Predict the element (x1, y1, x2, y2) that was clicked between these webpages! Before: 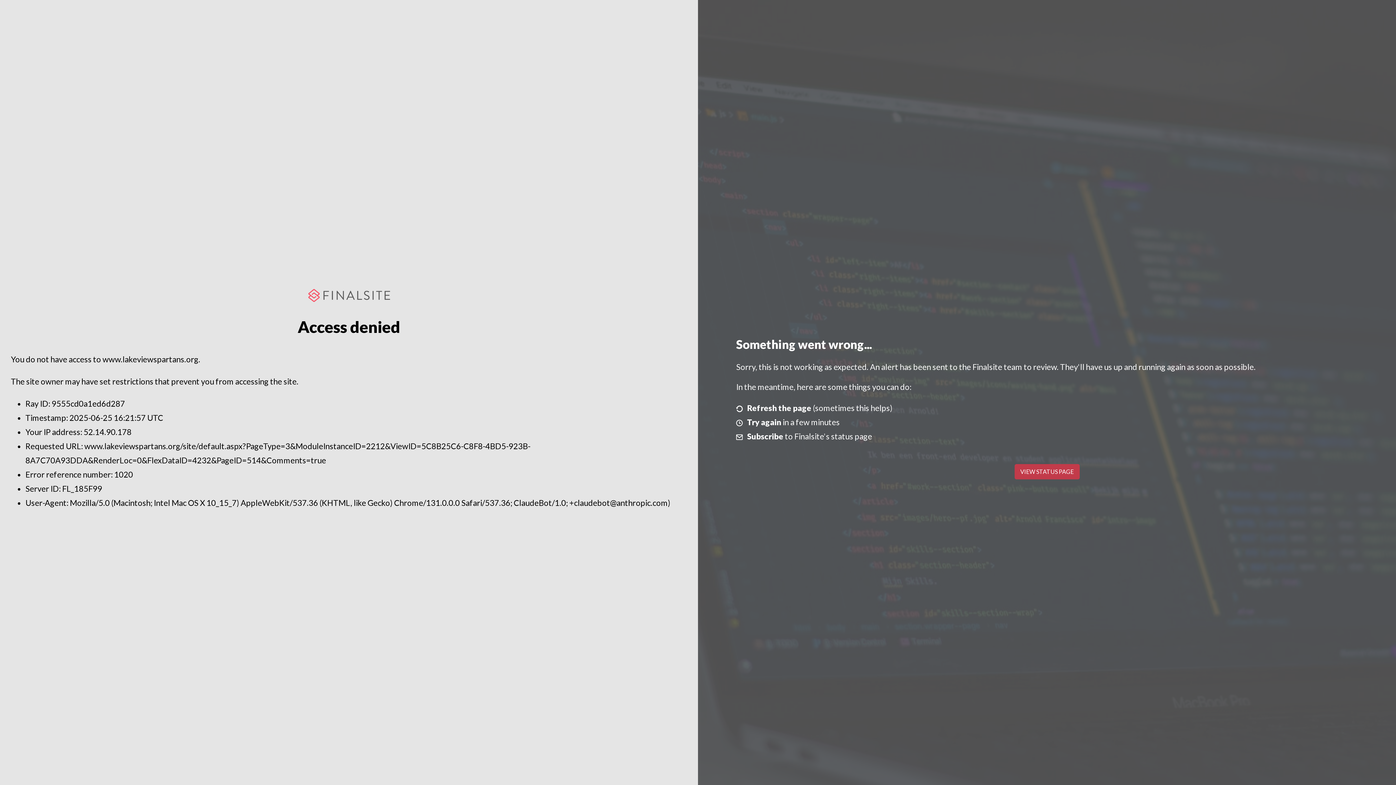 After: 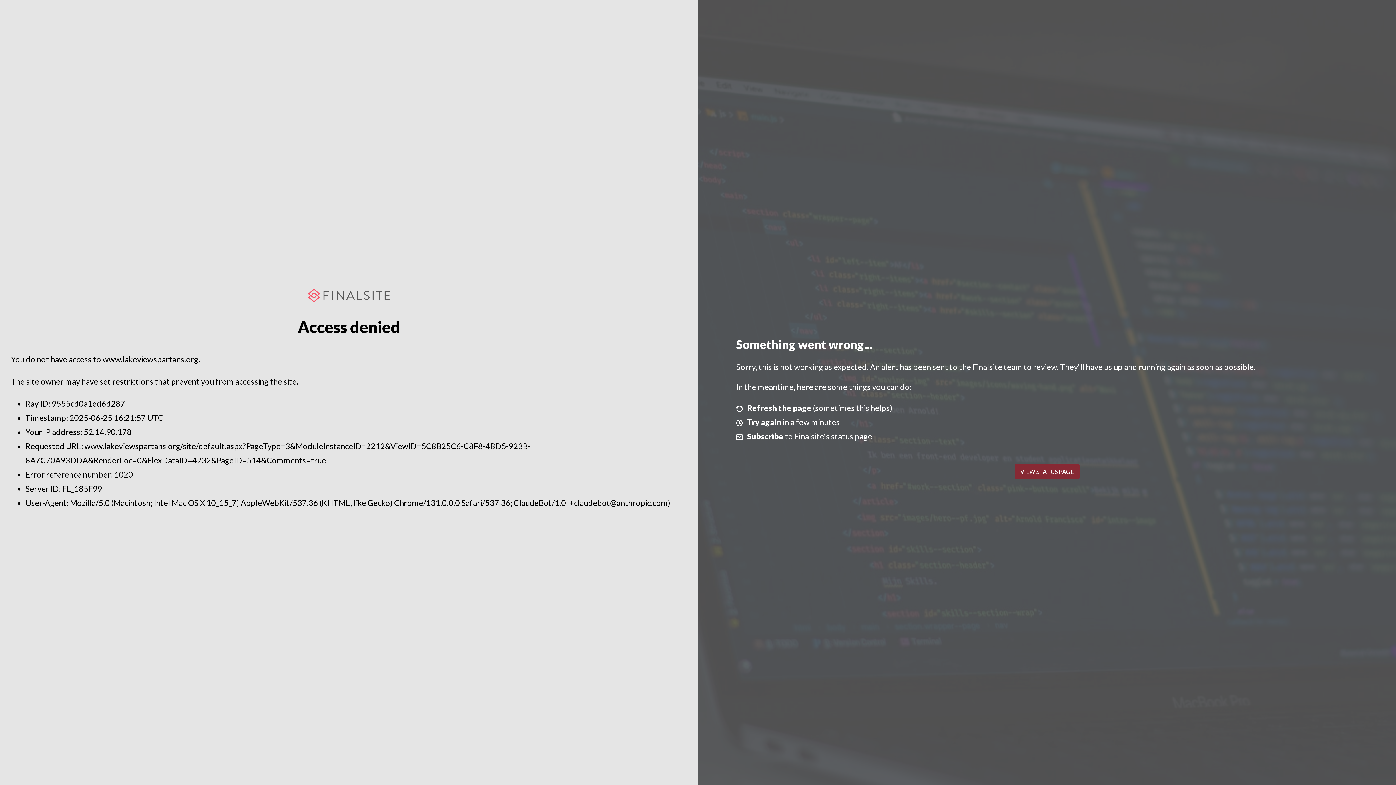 Action: label: VIEW STATUS PAGE bbox: (1014, 464, 1079, 479)